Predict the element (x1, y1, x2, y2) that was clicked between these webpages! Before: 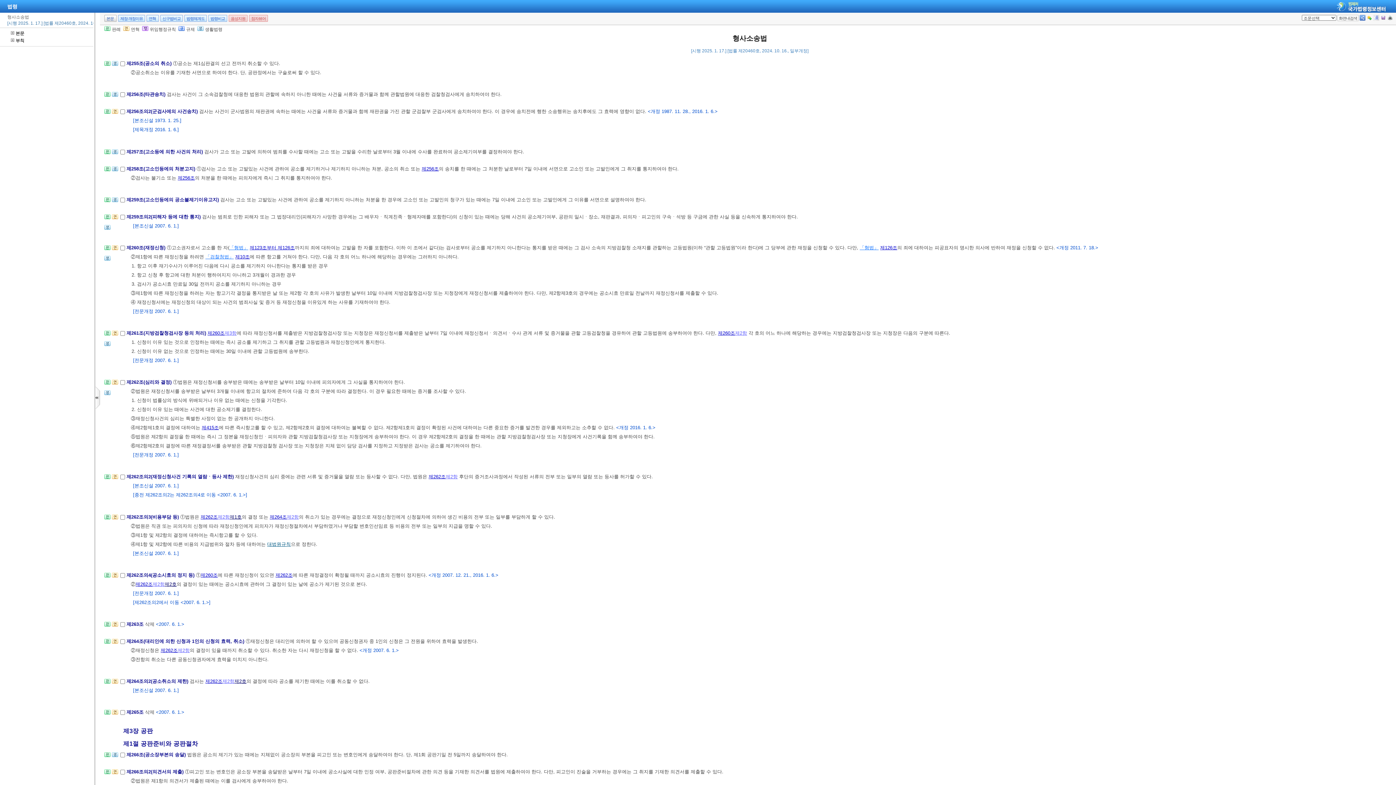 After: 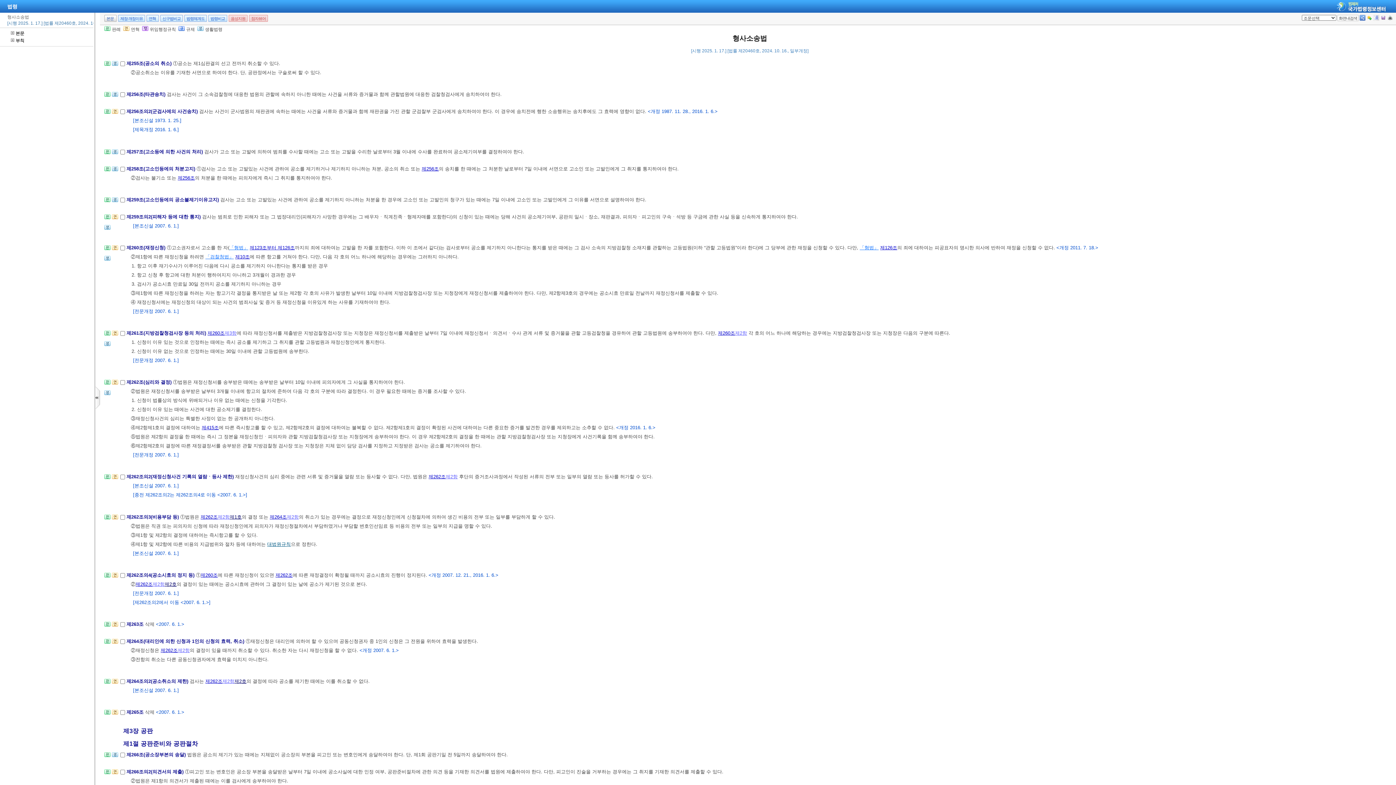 Action: label: 판례 bbox: (104, 26, 114, 32)